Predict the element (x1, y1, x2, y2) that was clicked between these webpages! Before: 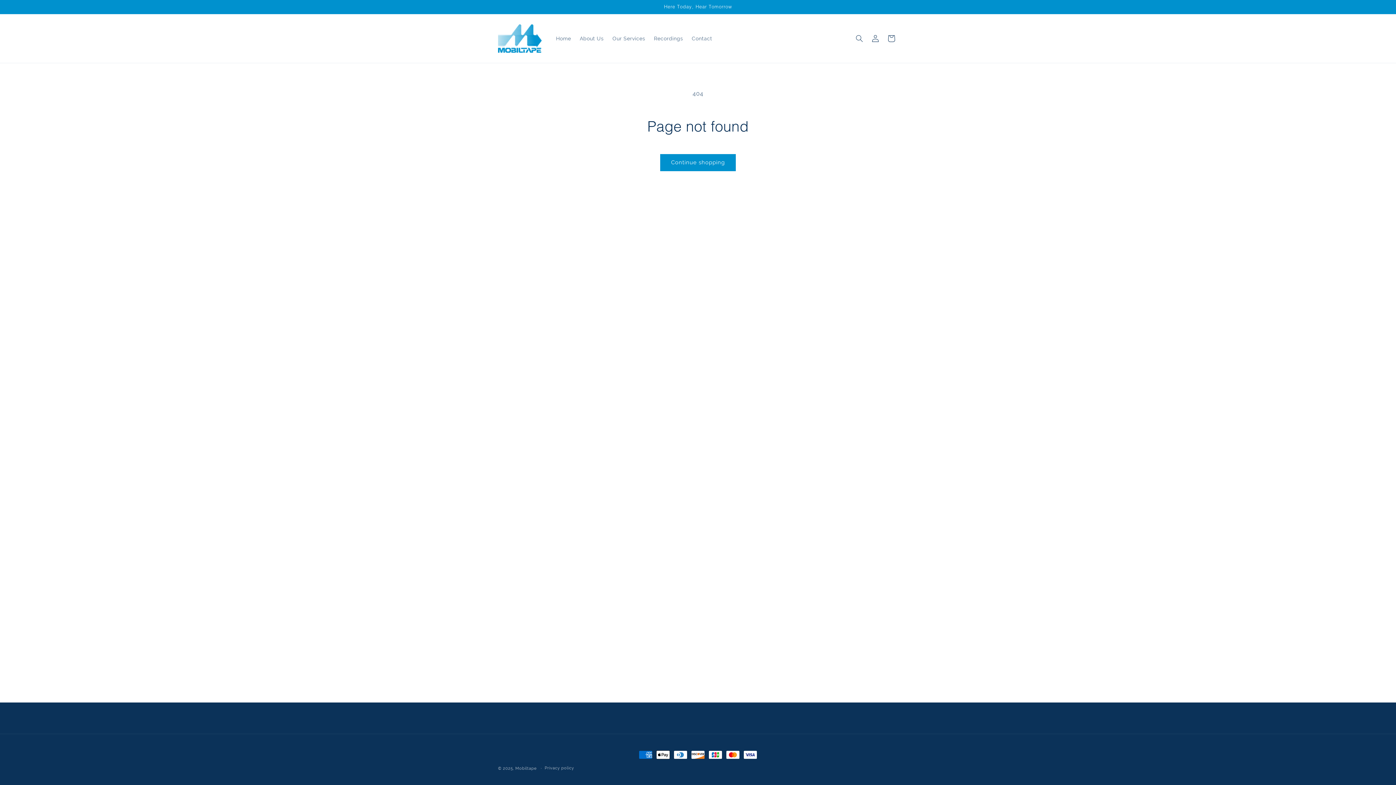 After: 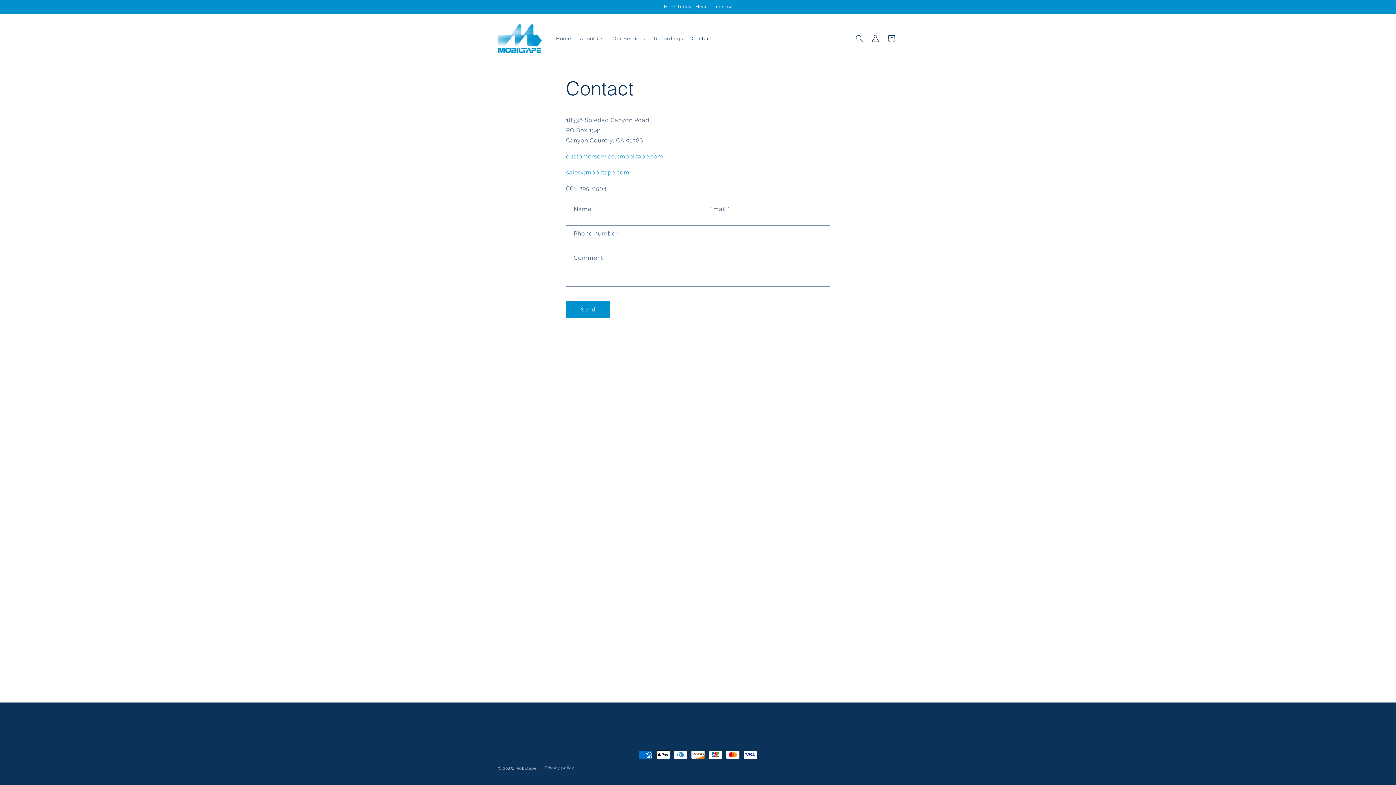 Action: bbox: (687, 30, 716, 46) label: Contact